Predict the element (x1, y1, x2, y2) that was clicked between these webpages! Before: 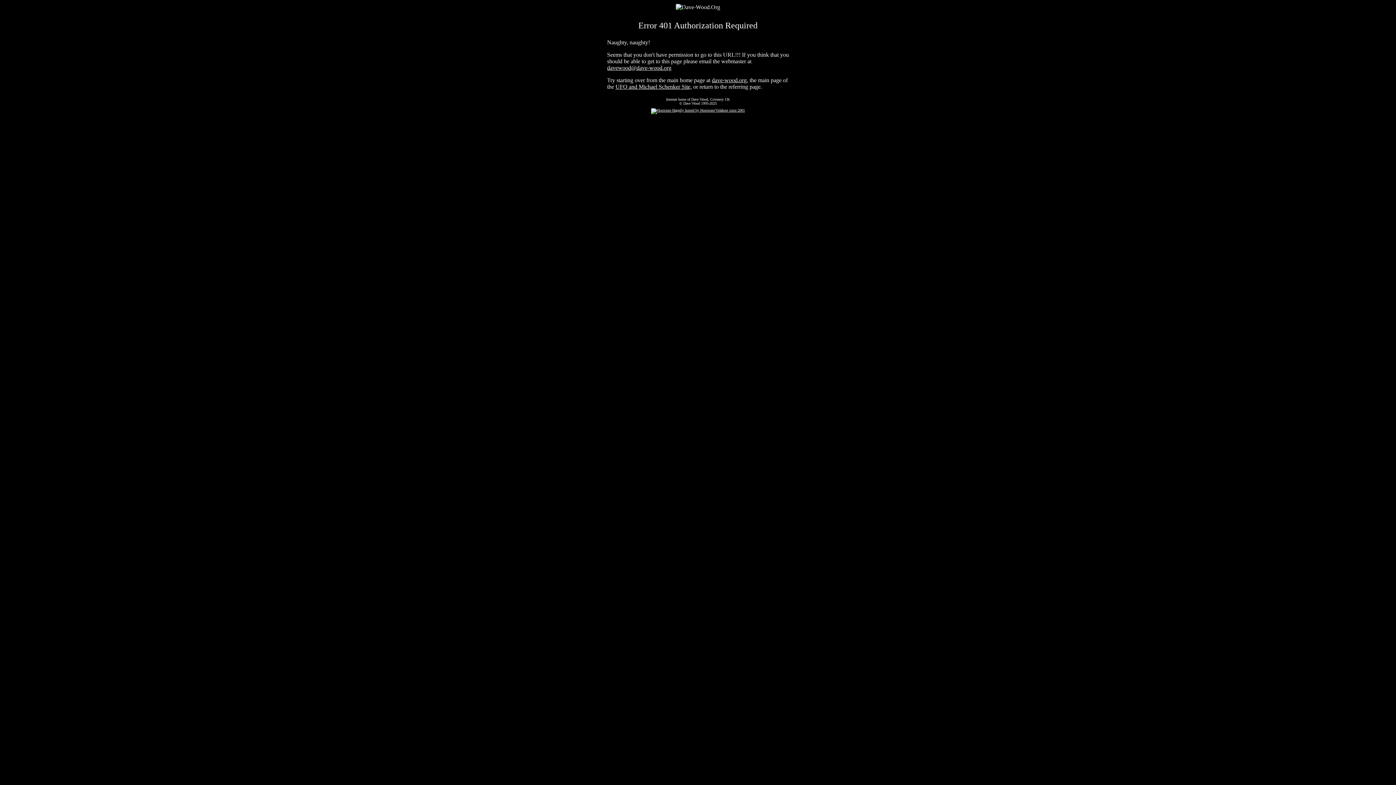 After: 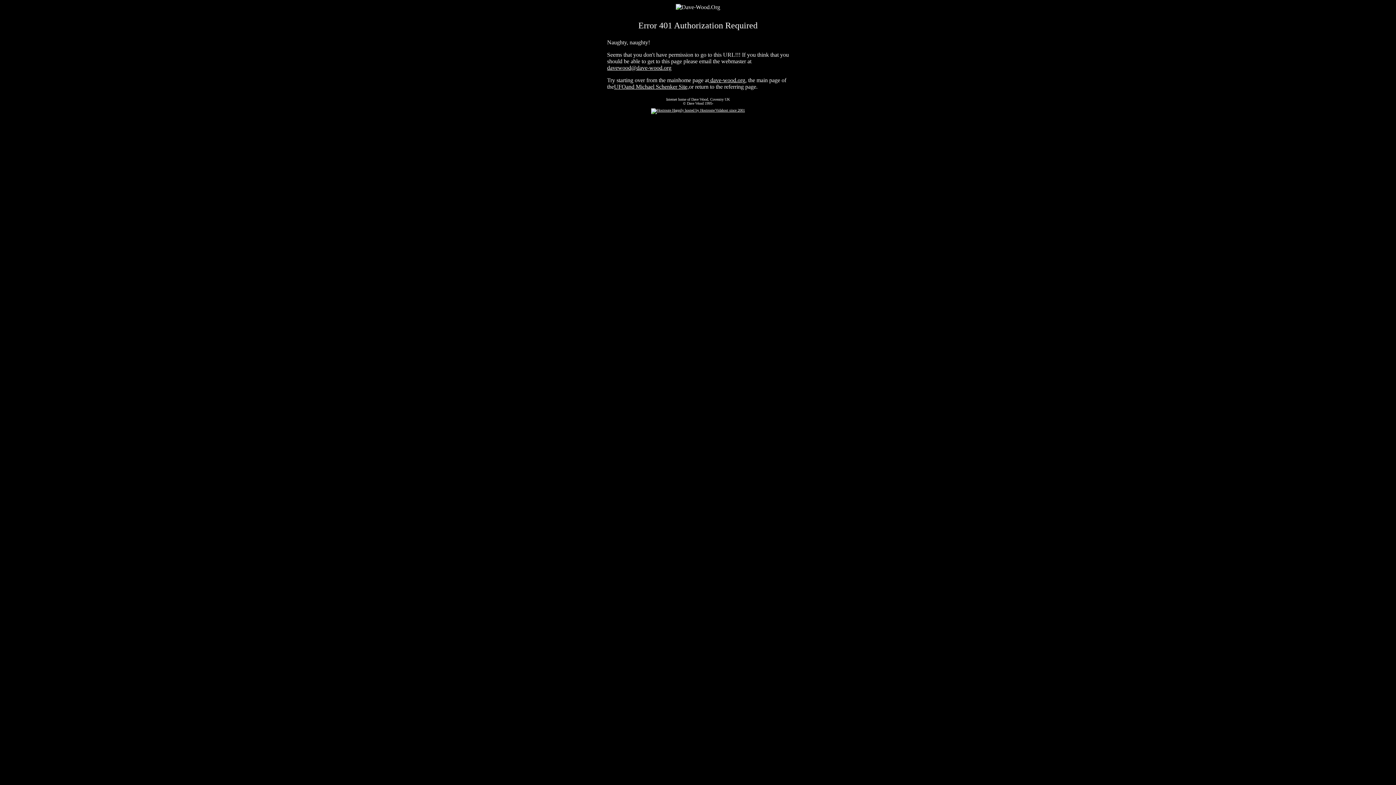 Action: bbox: (615, 83, 692, 89) label: UFO and Michael Schenker Site,